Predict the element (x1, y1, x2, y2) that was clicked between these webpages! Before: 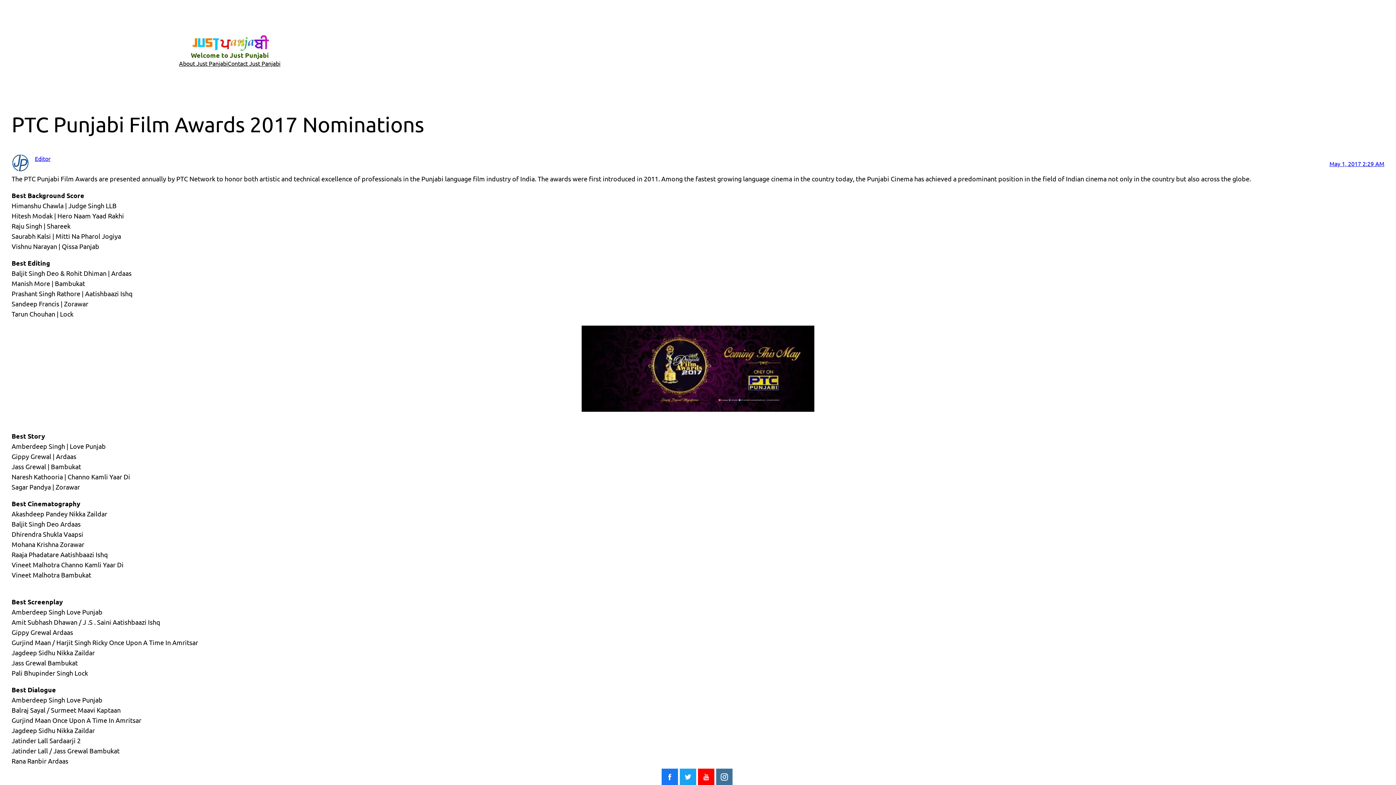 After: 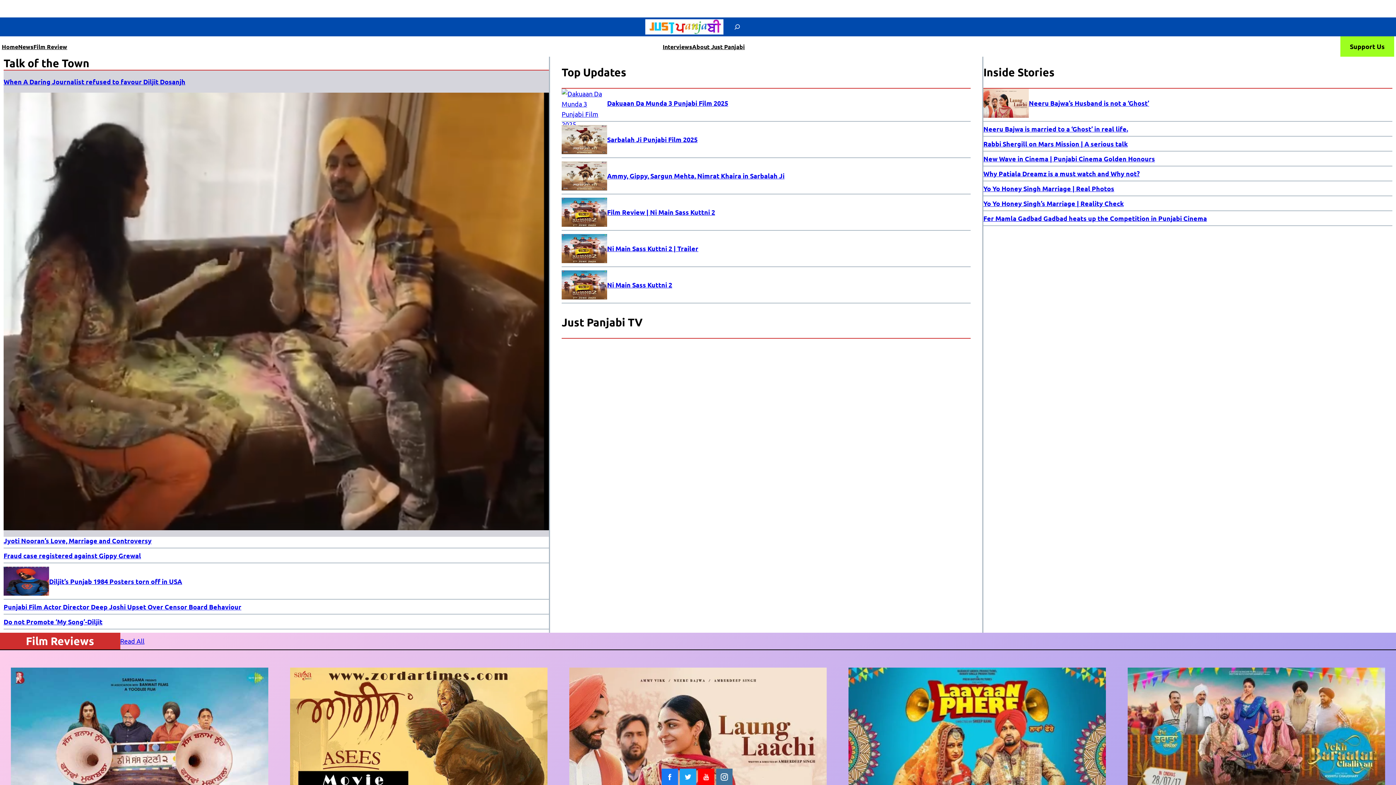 Action: bbox: (188, 34, 271, 51)